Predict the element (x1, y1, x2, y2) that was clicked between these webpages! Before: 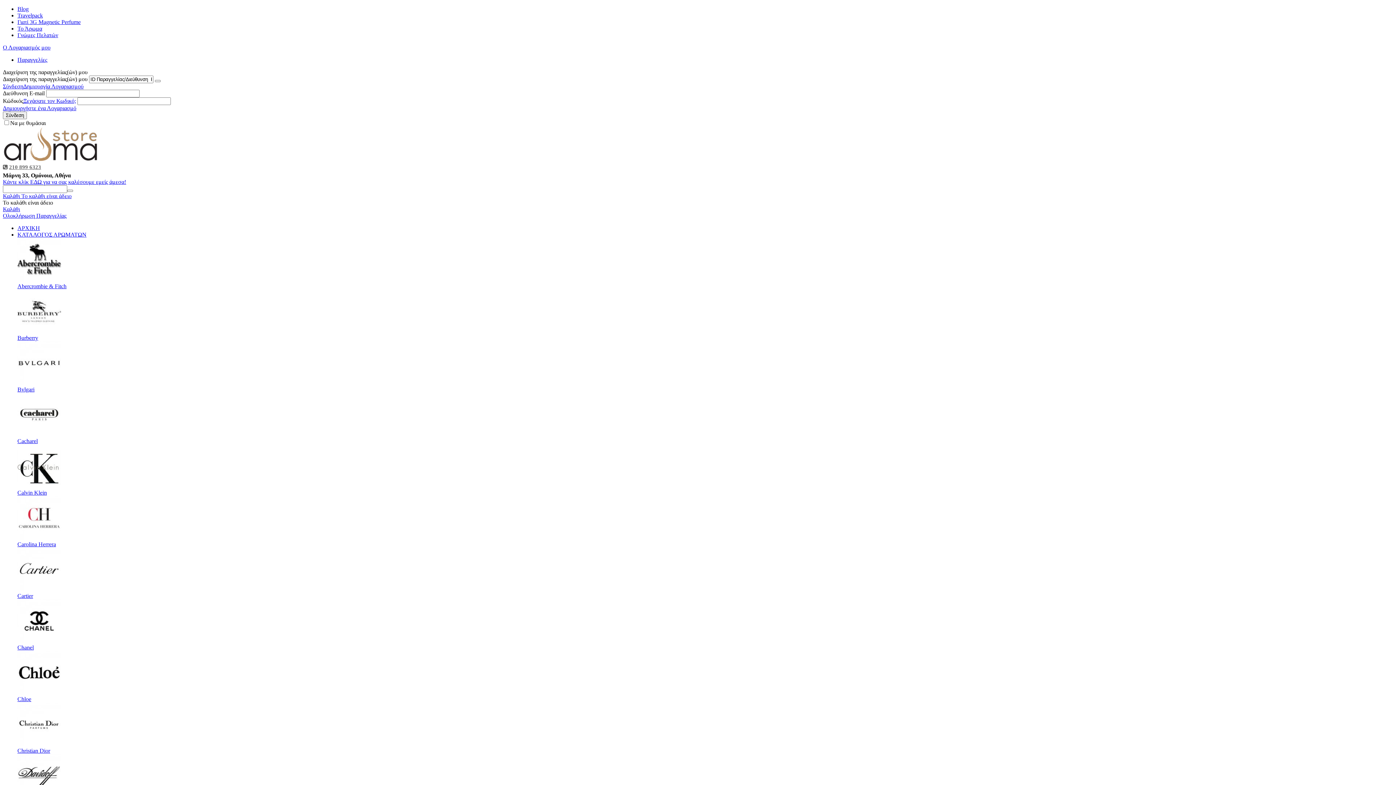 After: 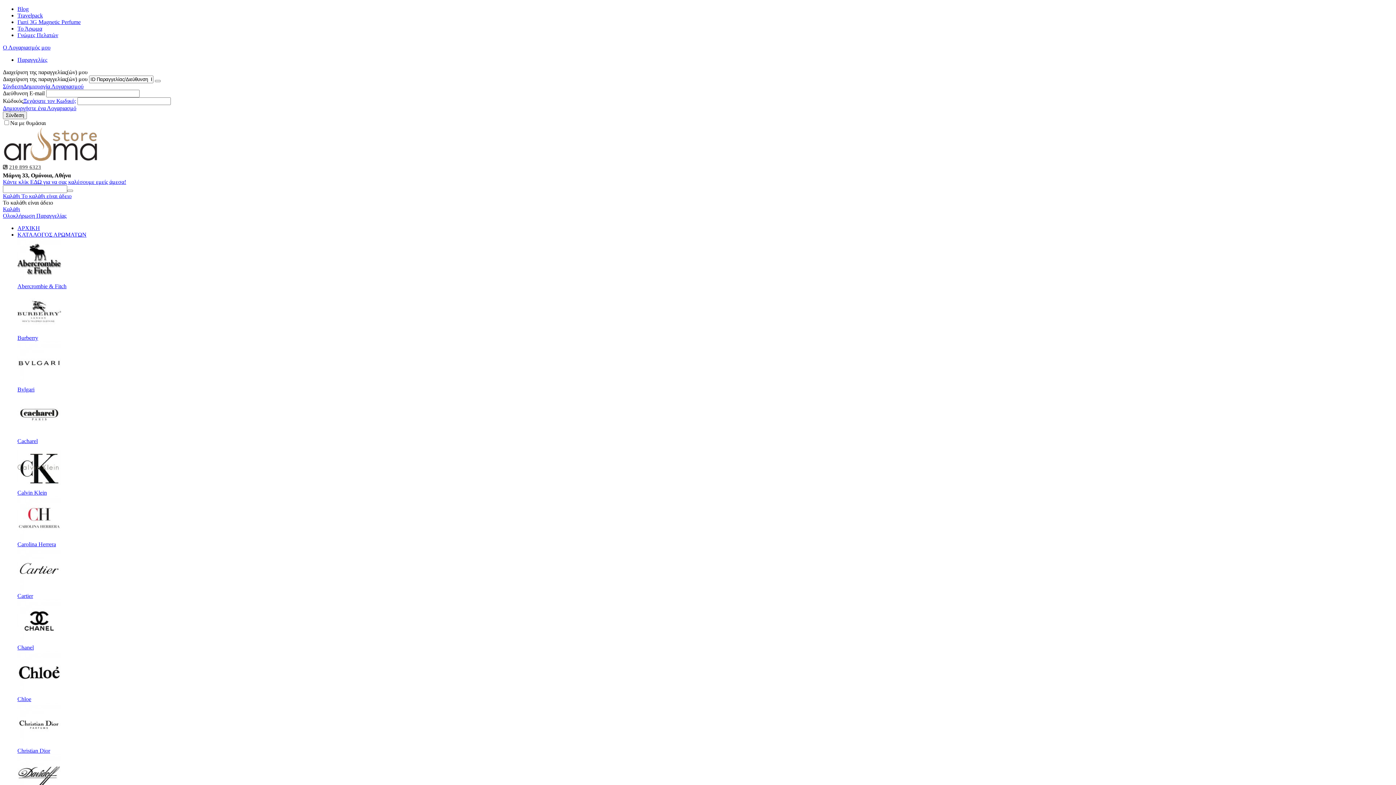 Action: bbox: (2, 206, 20, 212) label: Καλάθι